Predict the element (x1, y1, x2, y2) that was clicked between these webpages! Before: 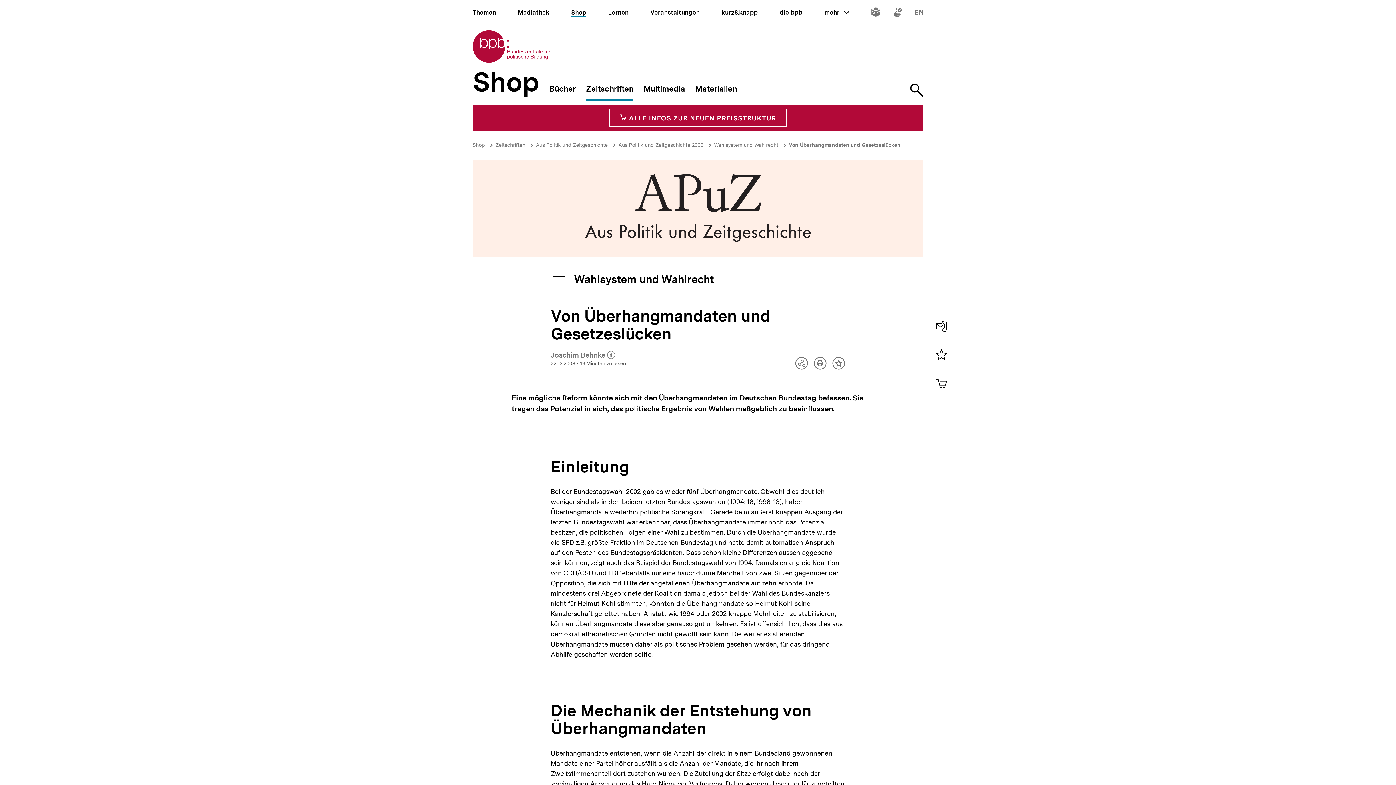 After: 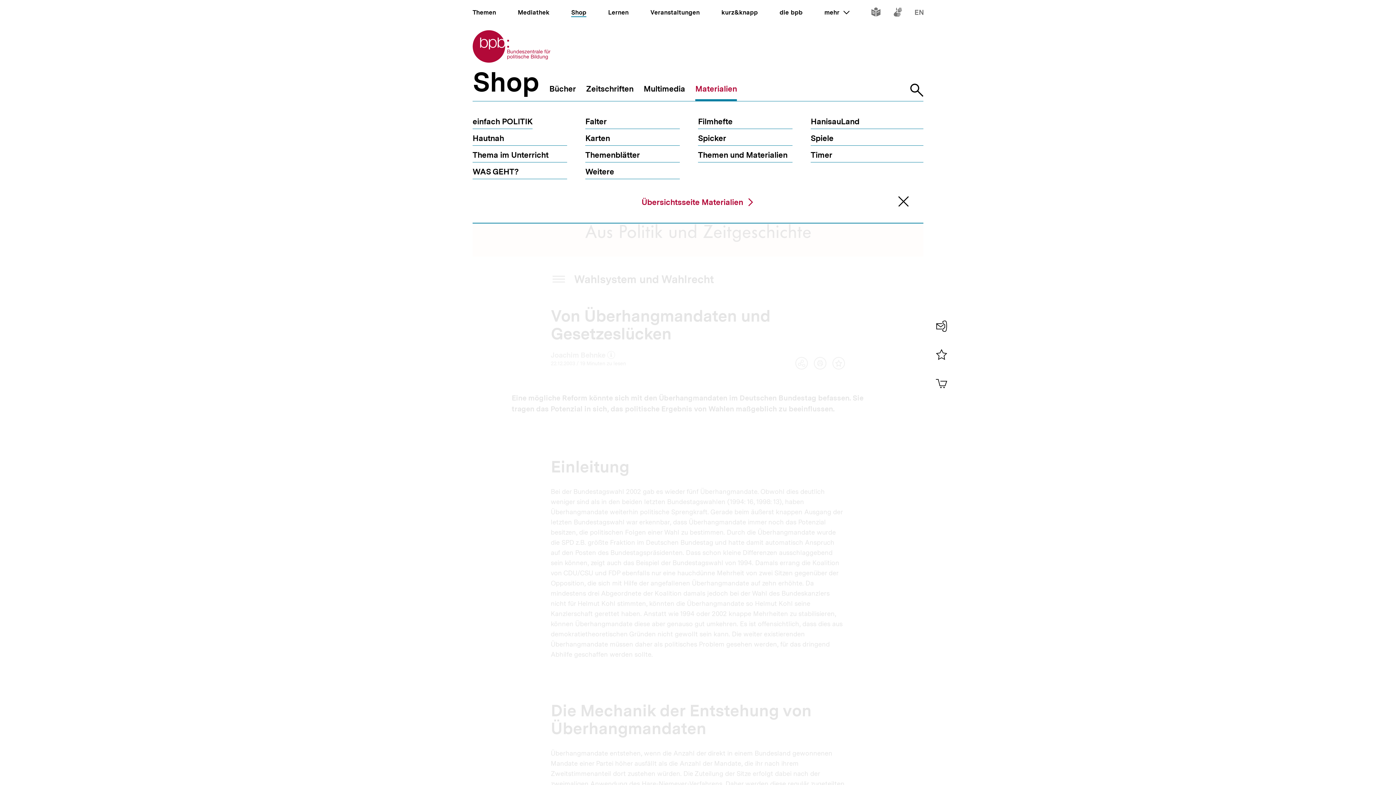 Action: bbox: (695, 84, 737, 101) label: Materialien